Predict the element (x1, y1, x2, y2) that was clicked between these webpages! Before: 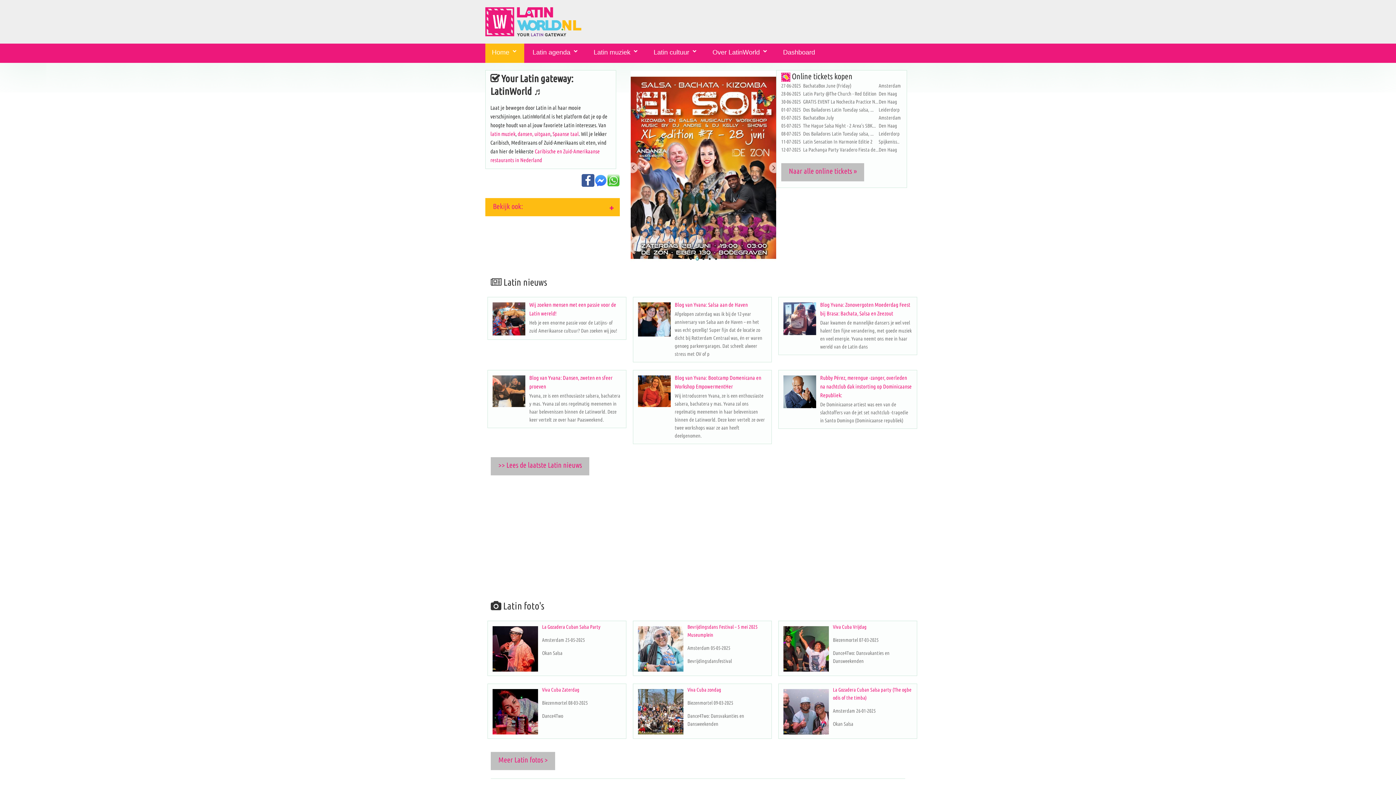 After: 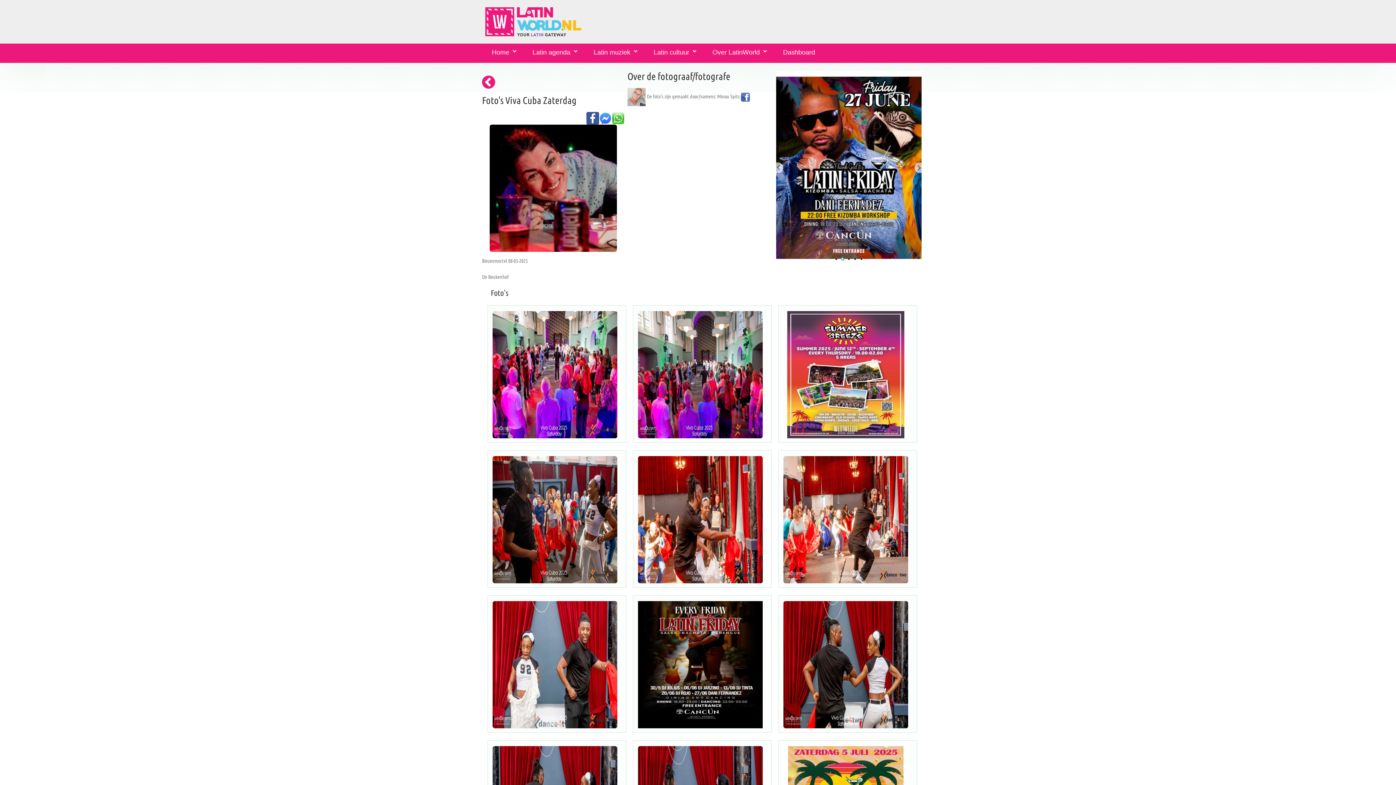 Action: bbox: (492, 689, 538, 735)